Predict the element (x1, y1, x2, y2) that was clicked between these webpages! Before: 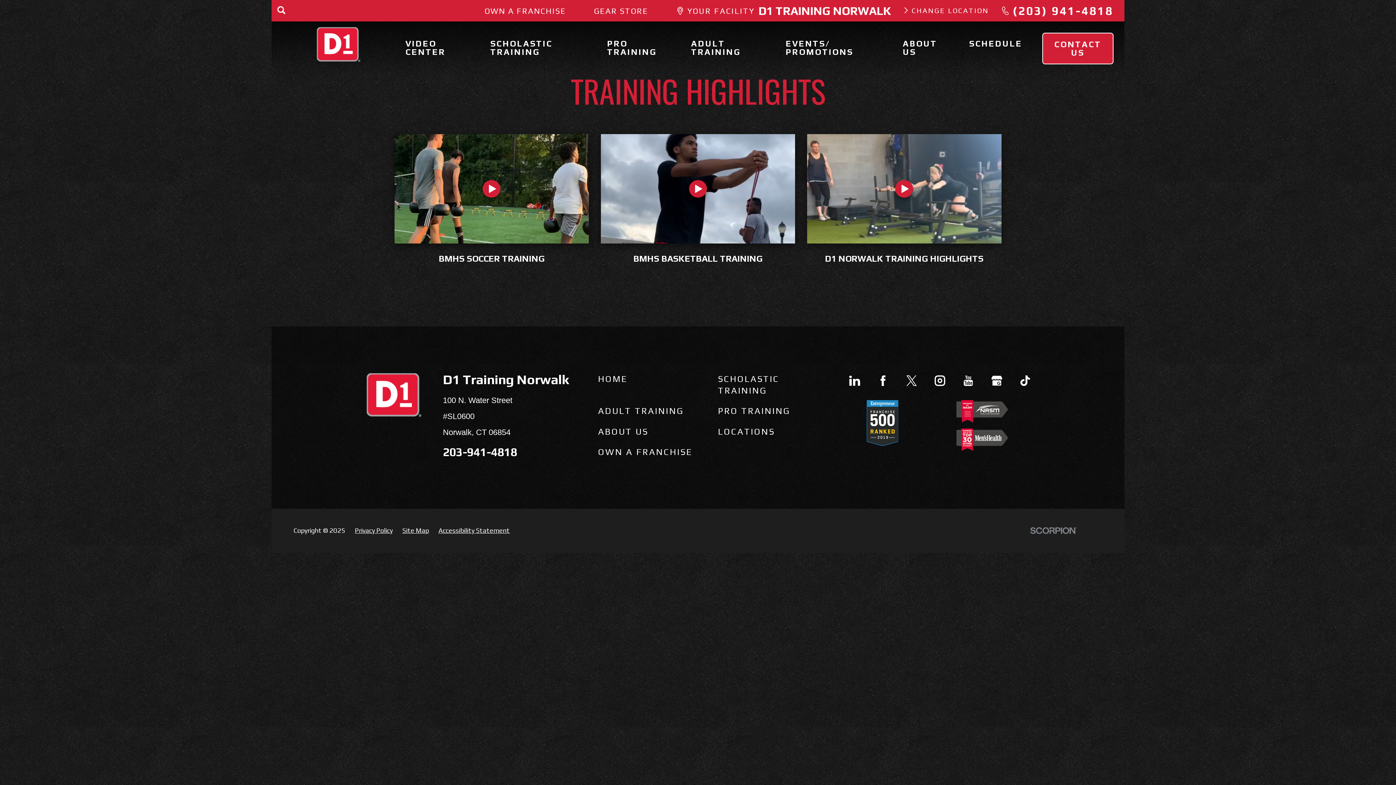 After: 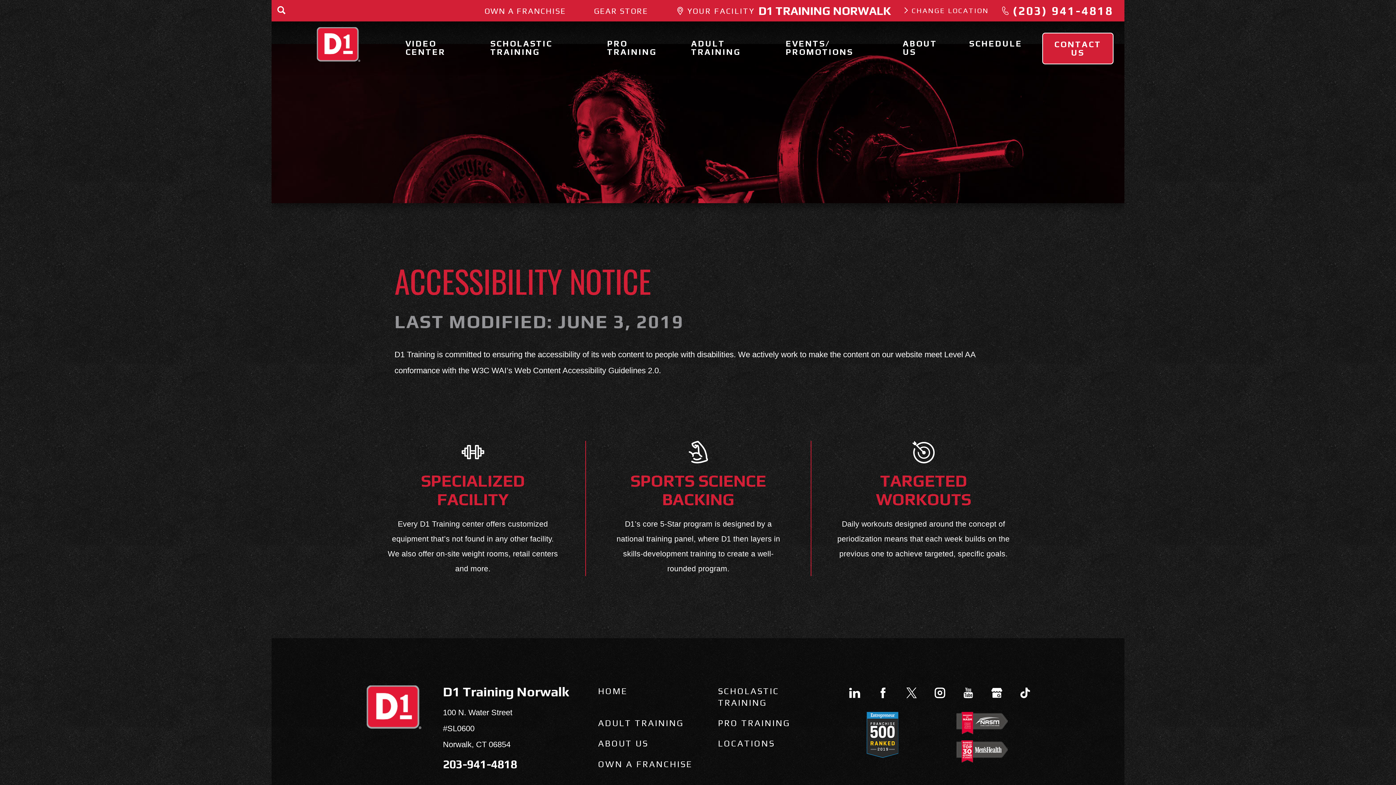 Action: label: Accessibility Statement bbox: (438, 527, 509, 534)